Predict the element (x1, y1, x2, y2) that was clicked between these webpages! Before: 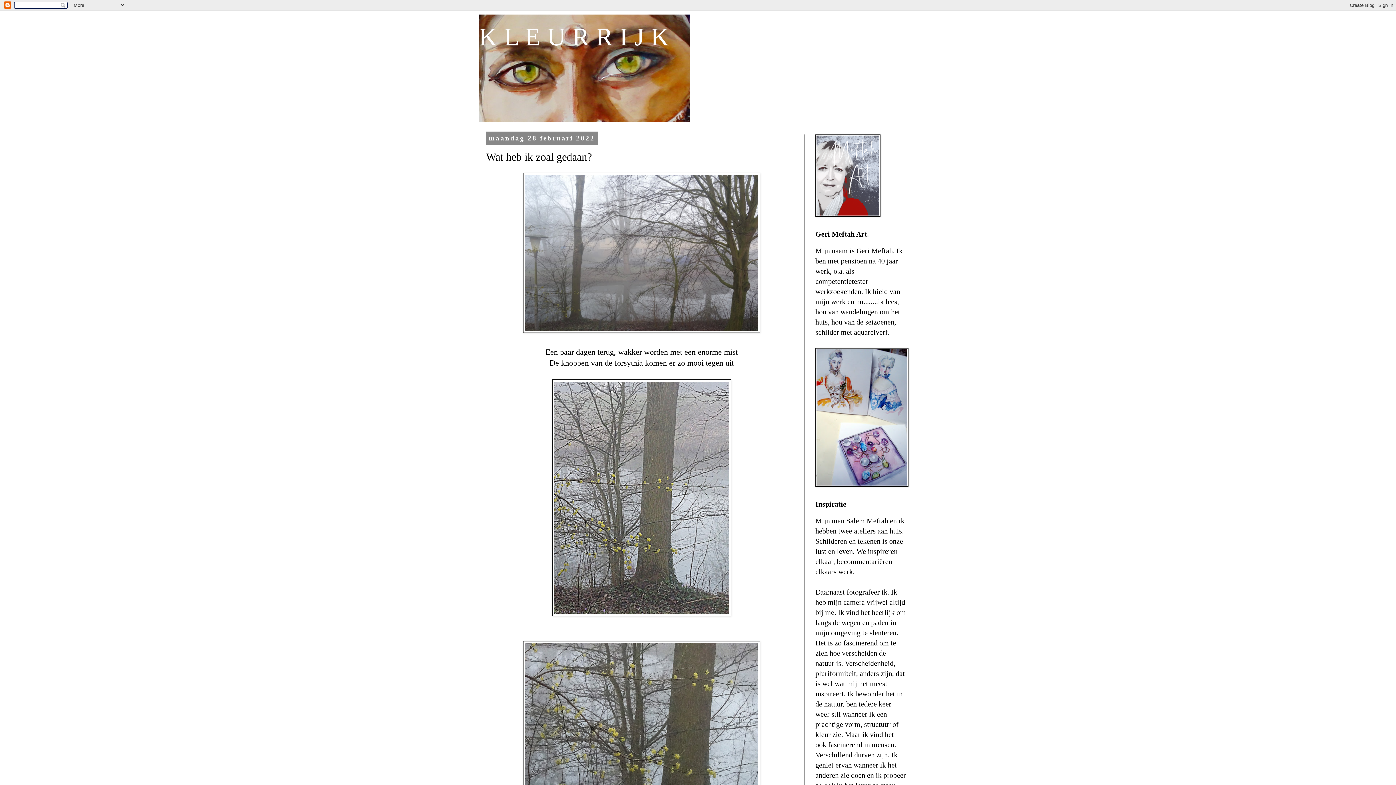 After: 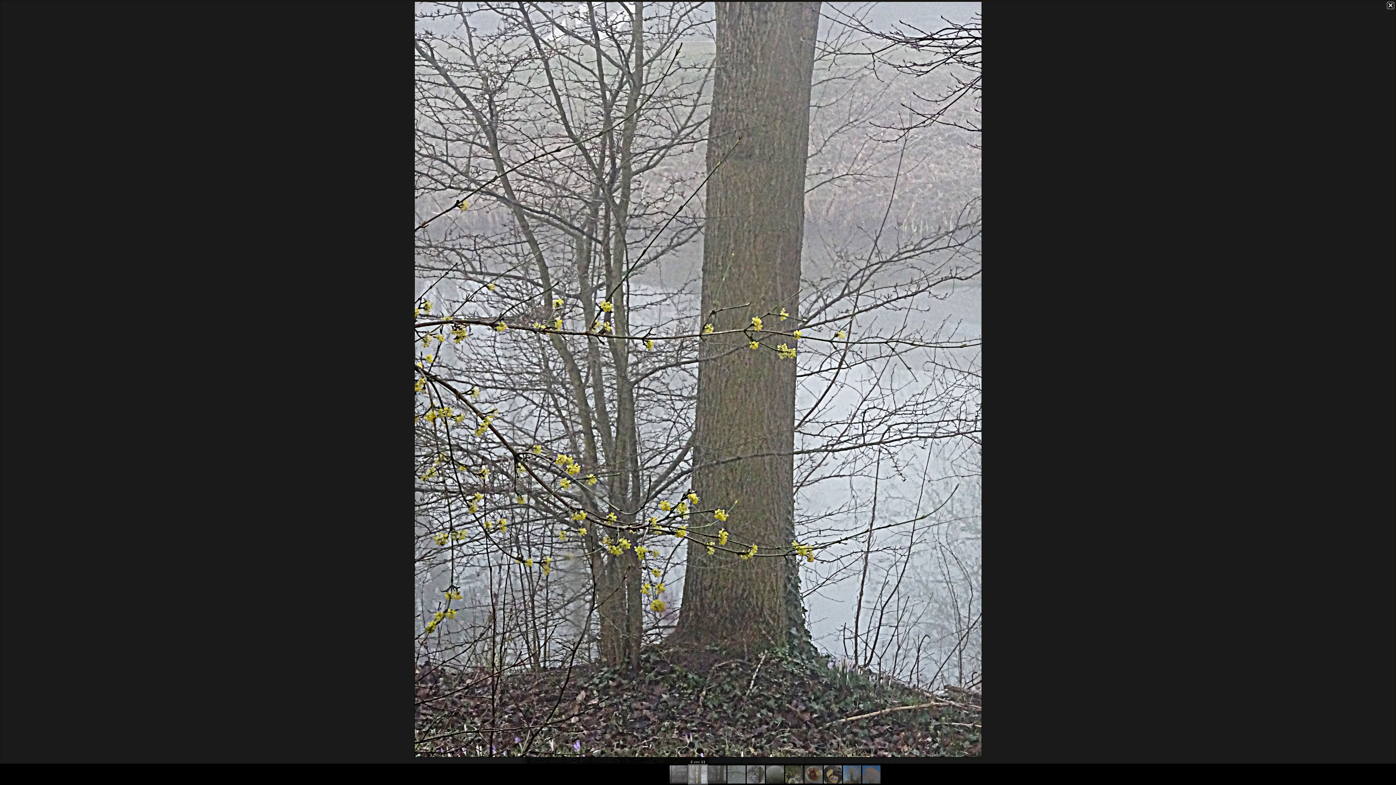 Action: bbox: (552, 609, 731, 618)